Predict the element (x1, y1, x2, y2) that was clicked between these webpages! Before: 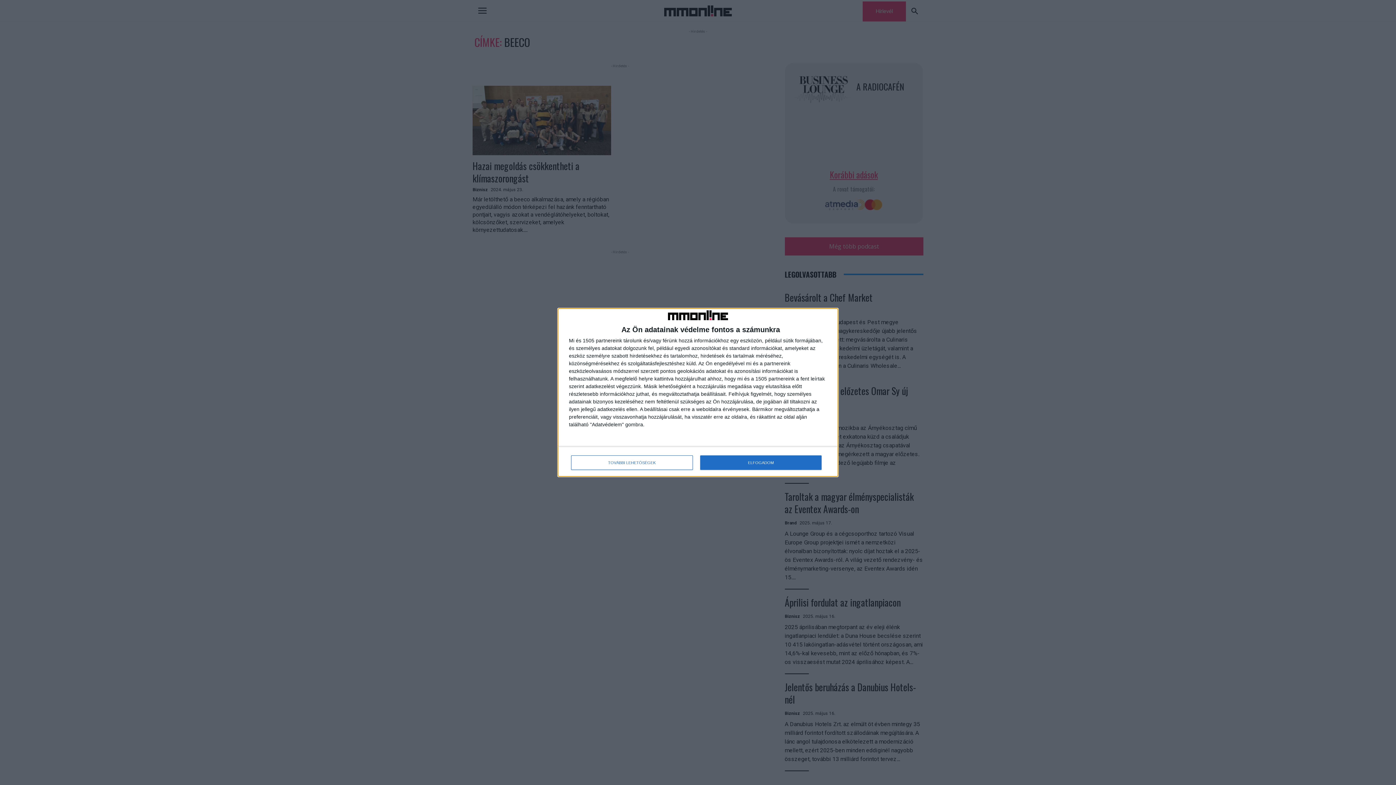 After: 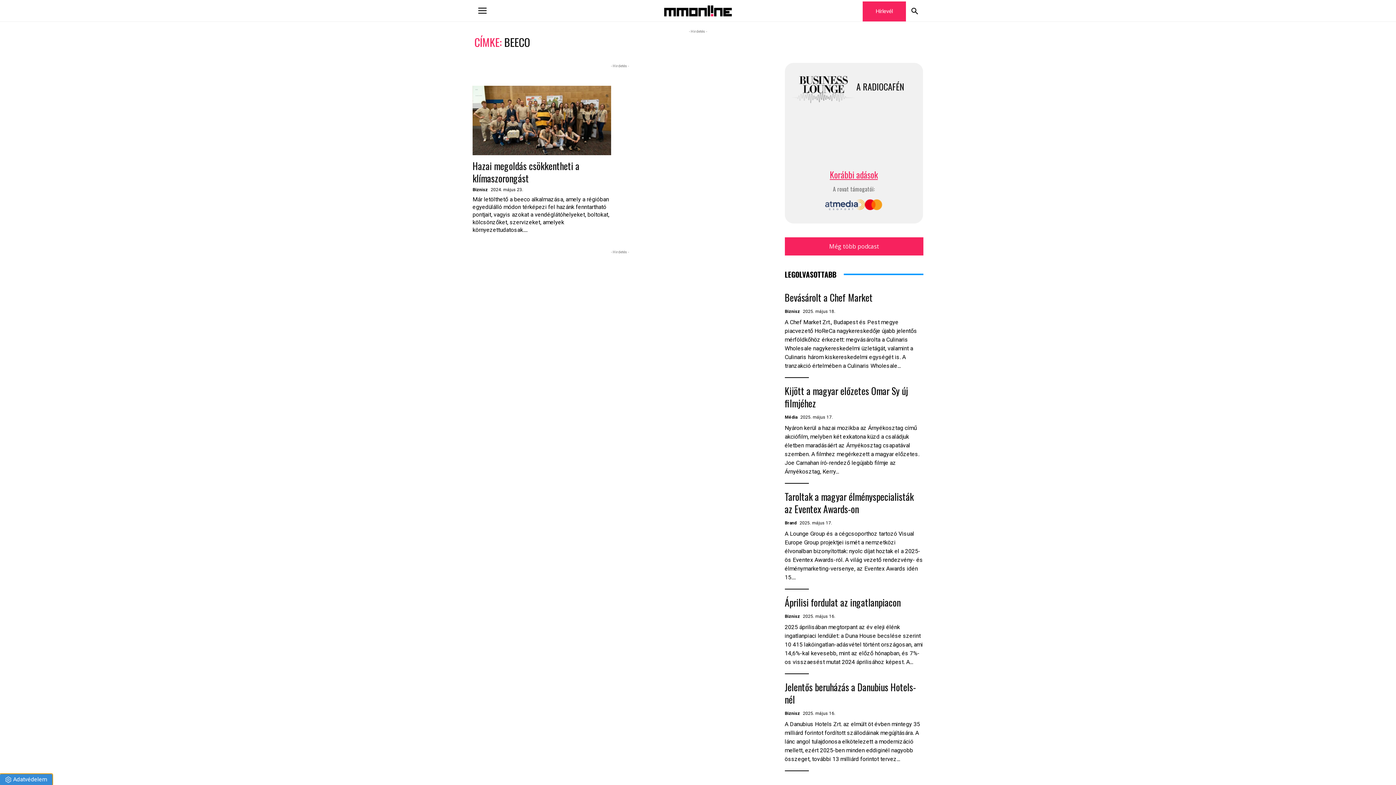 Action: bbox: (700, 455, 821, 470) label: ELFOGADOM